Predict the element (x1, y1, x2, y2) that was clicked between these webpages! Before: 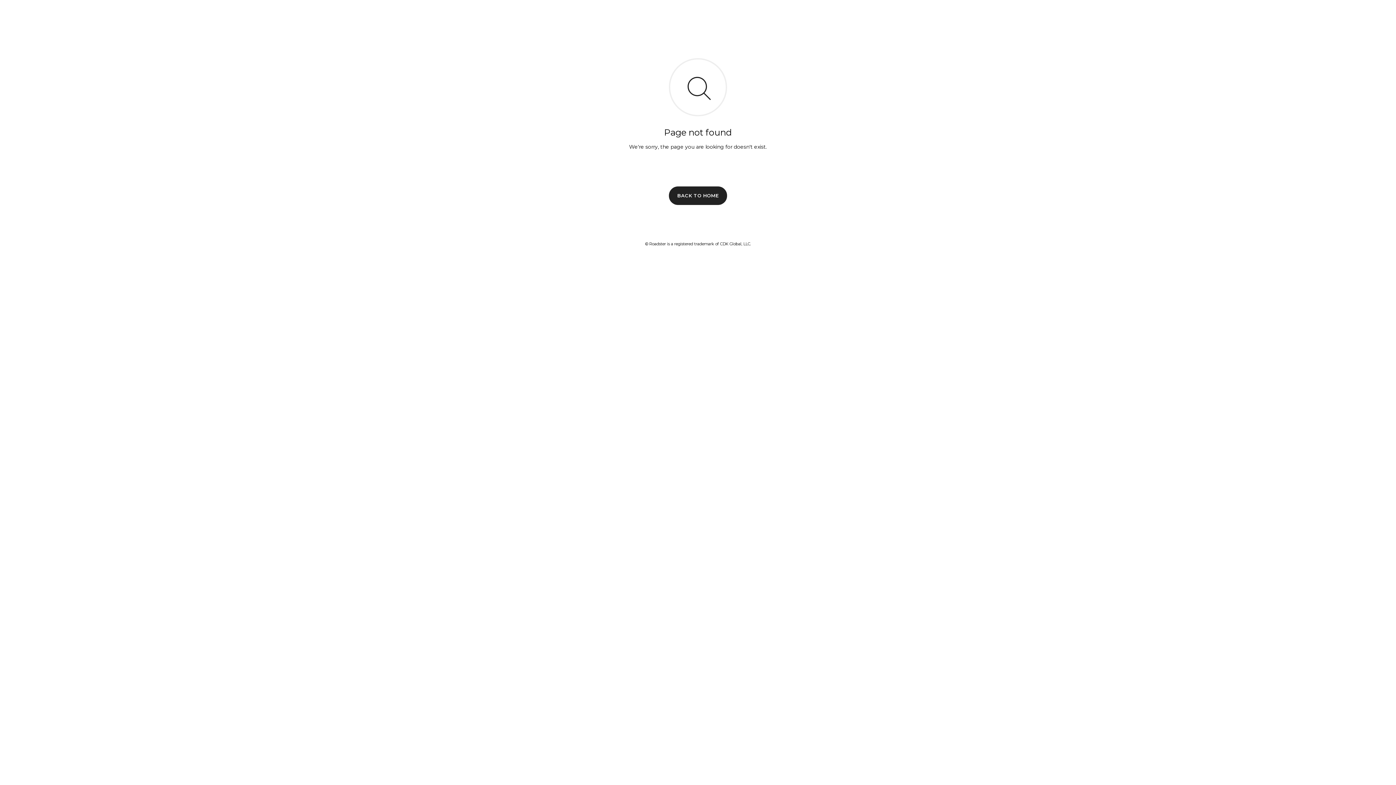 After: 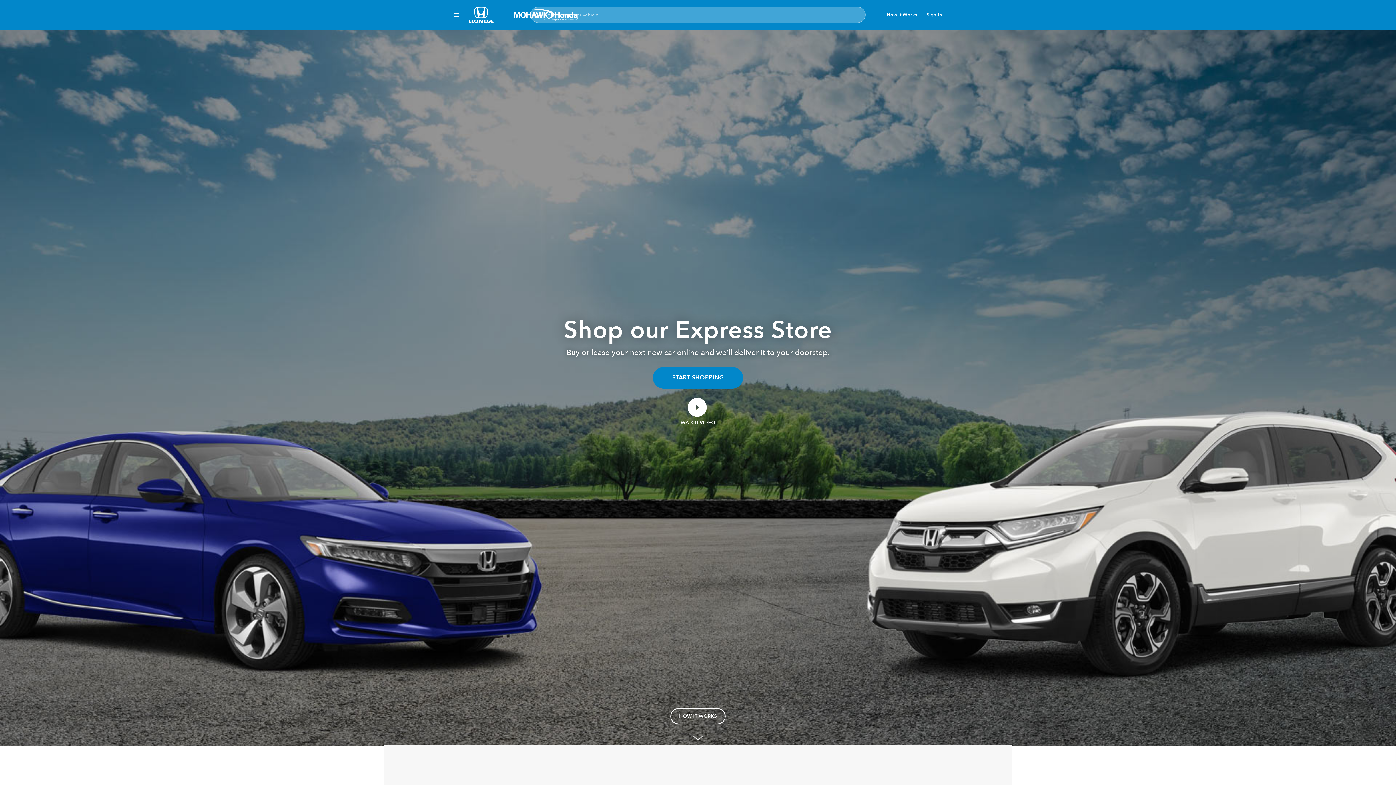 Action: bbox: (669, 186, 727, 204) label: BACK TO HOME